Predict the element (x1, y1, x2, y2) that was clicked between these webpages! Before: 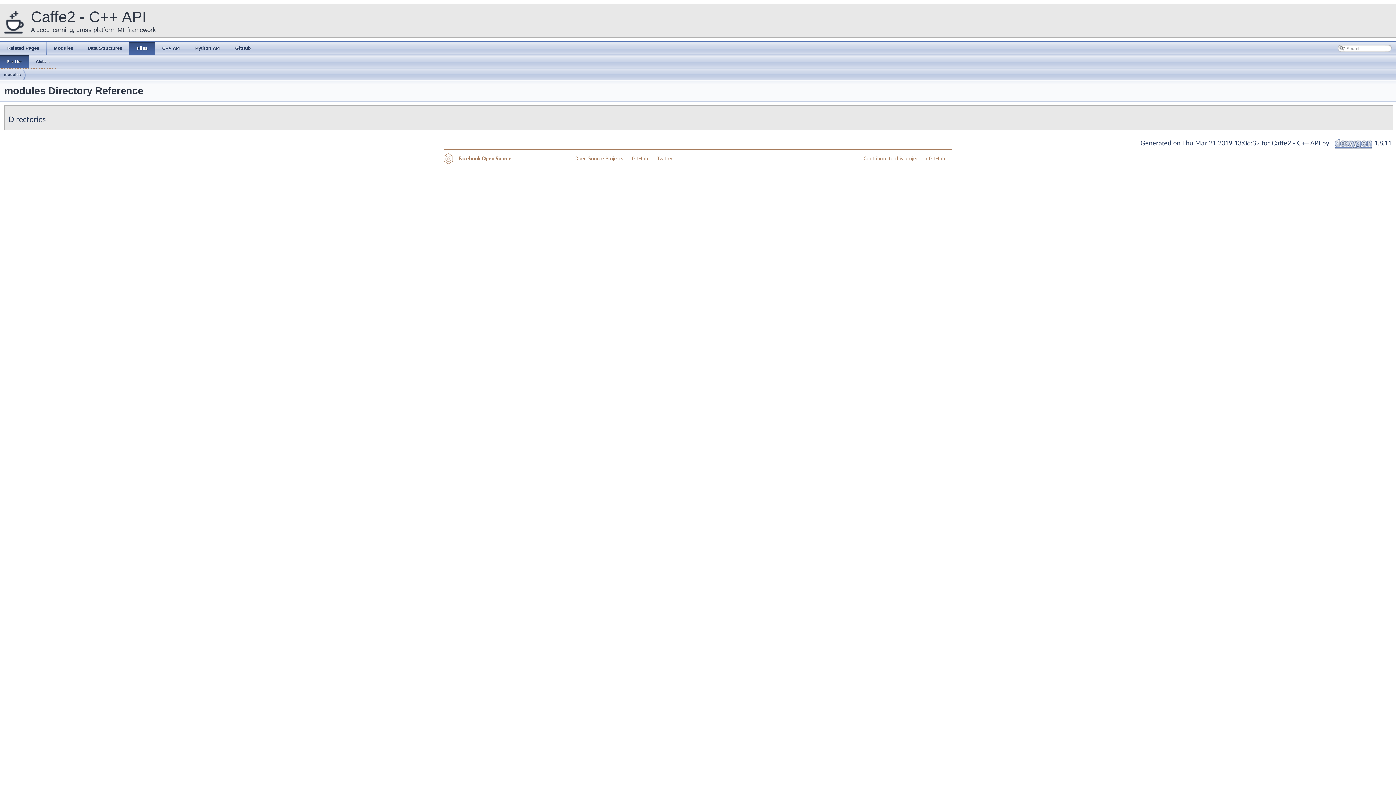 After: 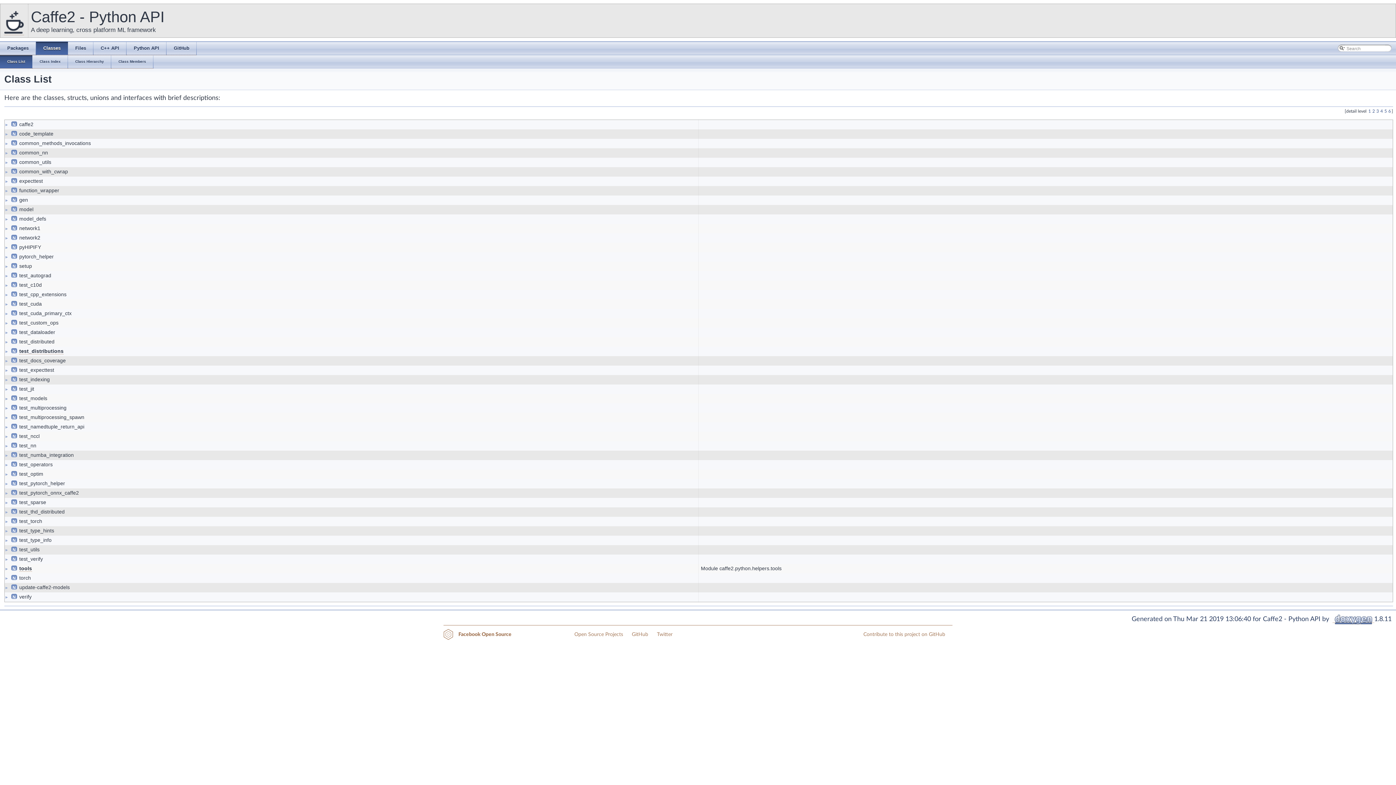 Action: label: Python API bbox: (188, 41, 228, 55)